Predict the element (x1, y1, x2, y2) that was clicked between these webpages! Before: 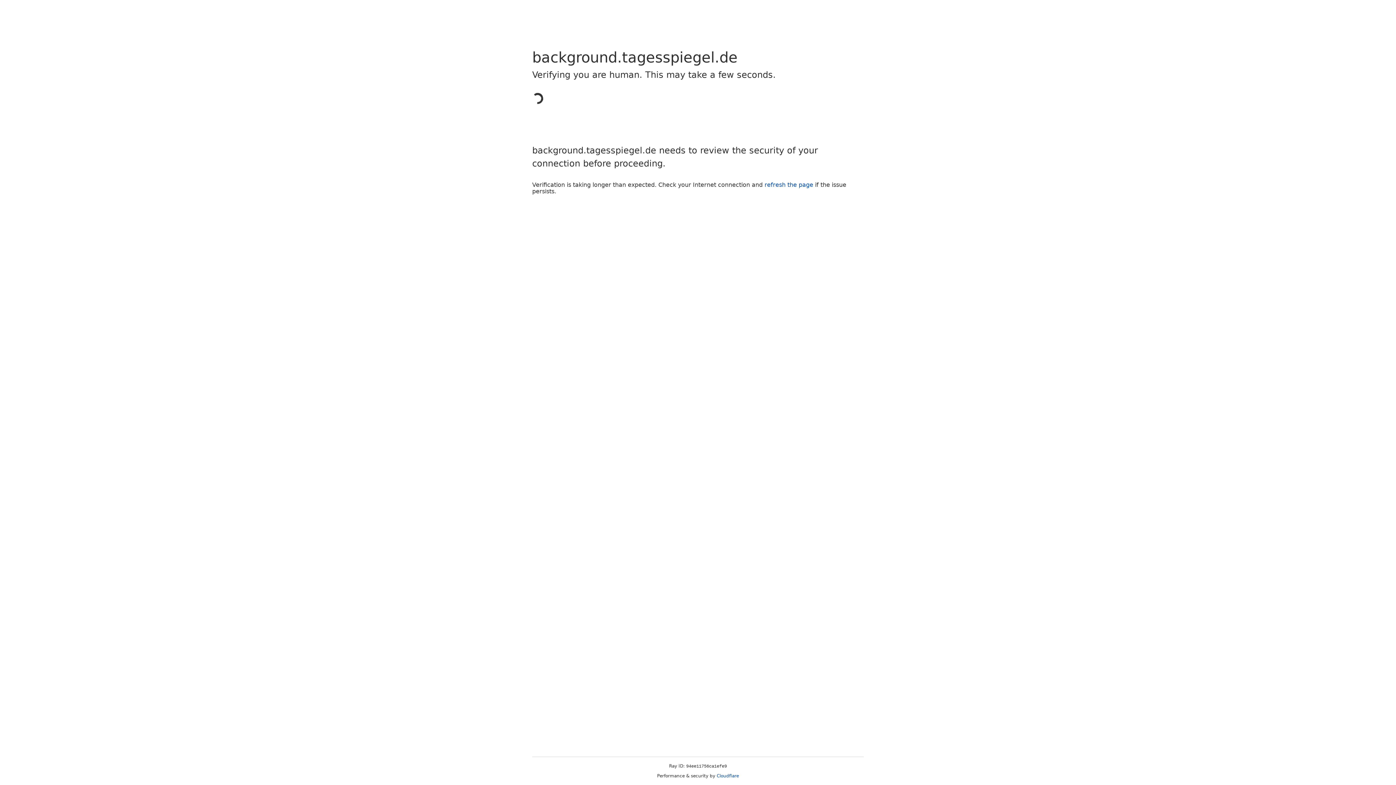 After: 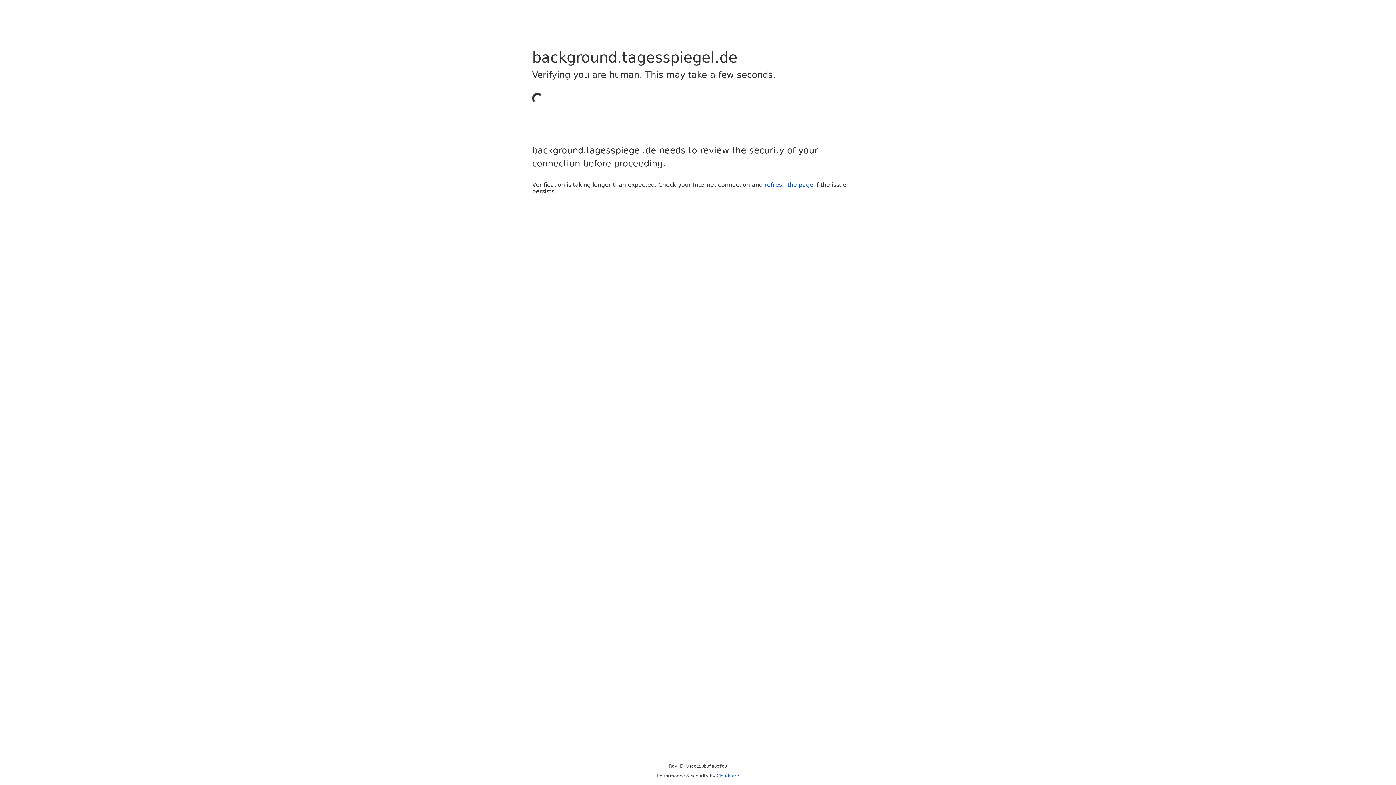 Action: bbox: (716, 773, 739, 778) label: Cloudflare